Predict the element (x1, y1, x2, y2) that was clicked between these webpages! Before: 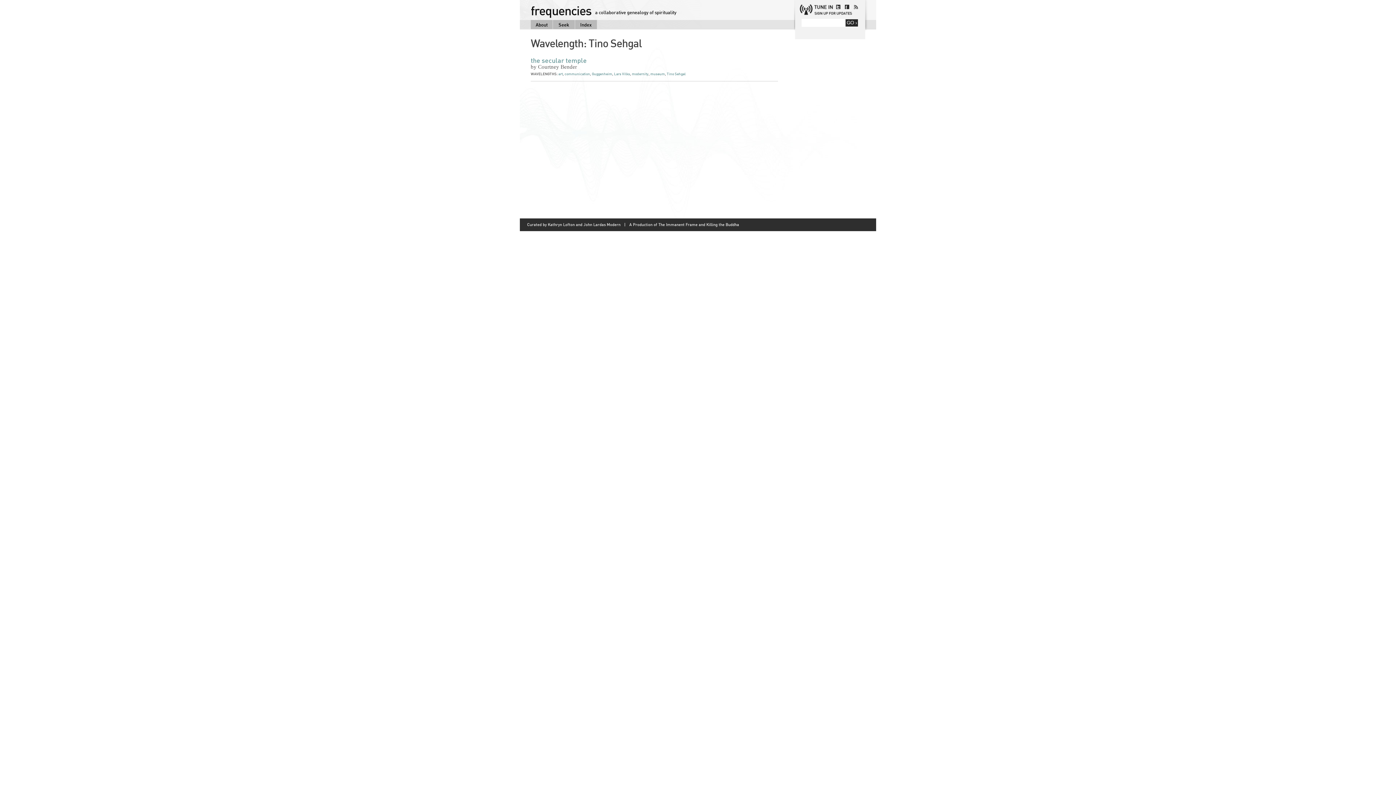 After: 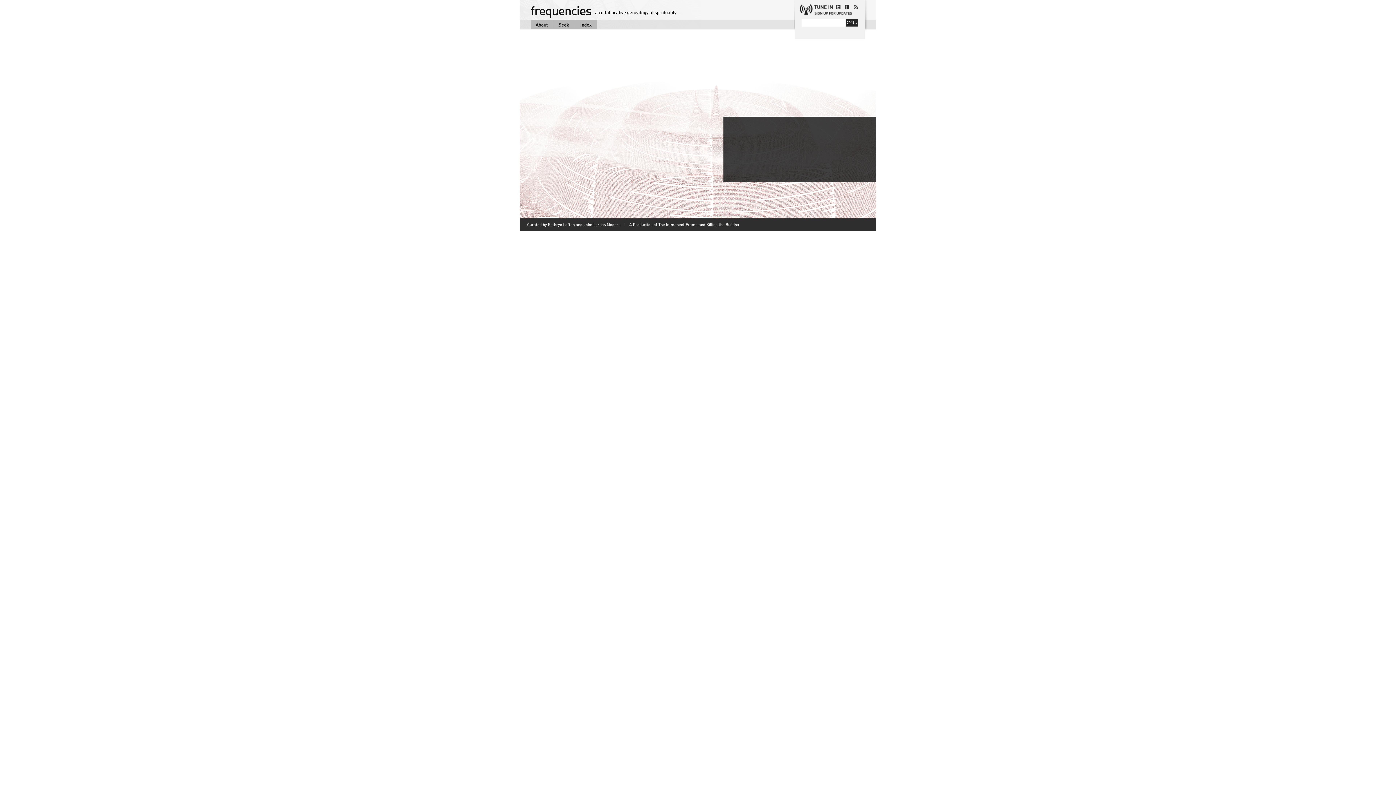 Action: bbox: (530, 7, 591, 13) label: frequencies